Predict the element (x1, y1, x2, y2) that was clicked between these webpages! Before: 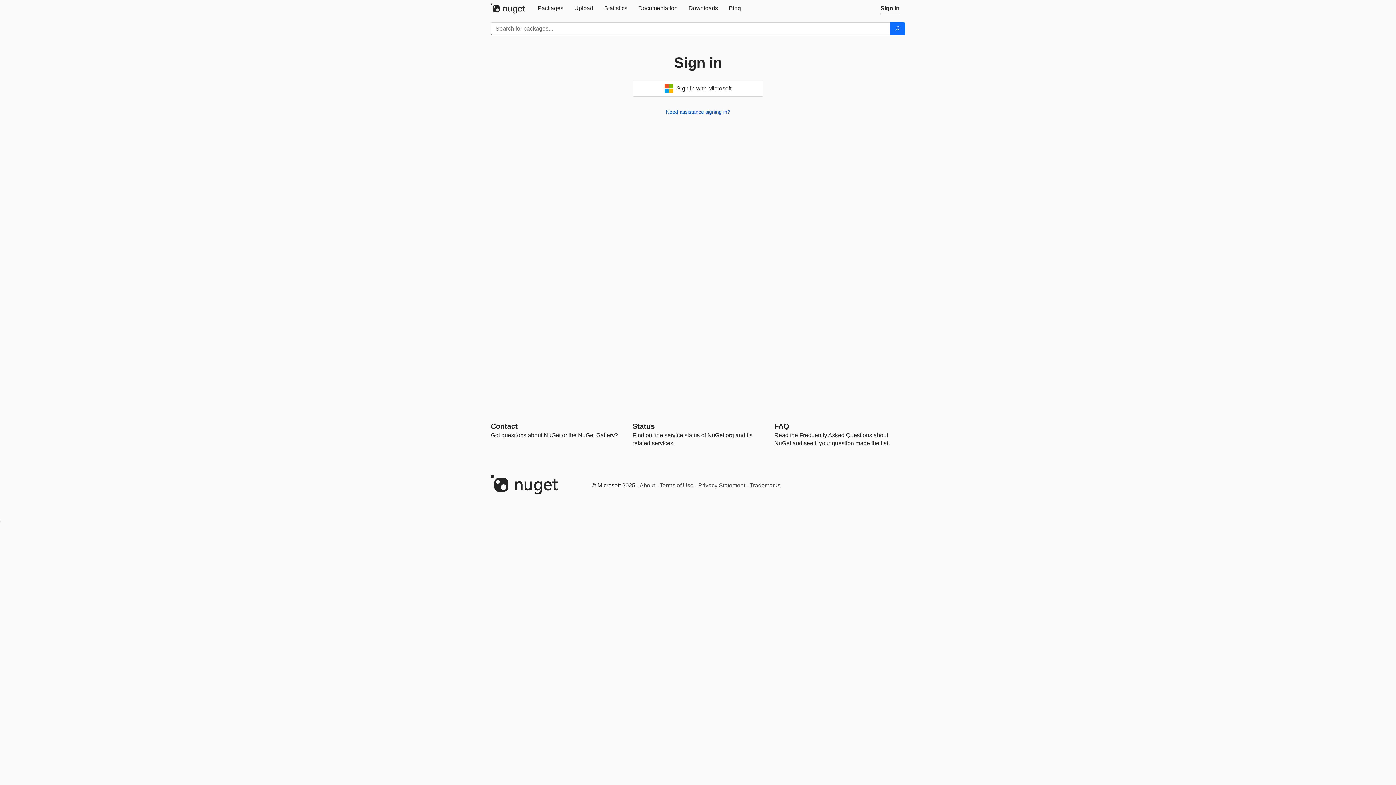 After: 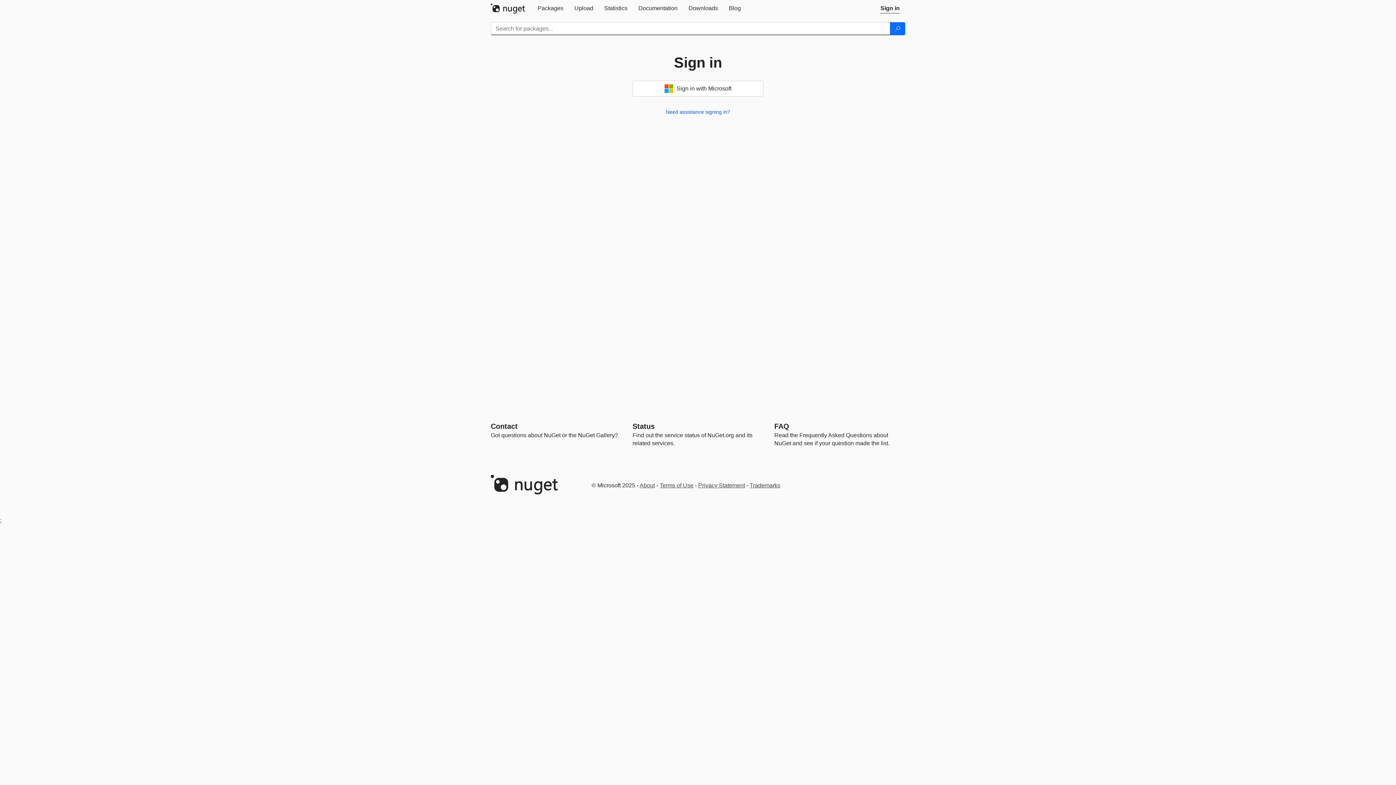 Action: label: Upload bbox: (569, 0, 598, 16)